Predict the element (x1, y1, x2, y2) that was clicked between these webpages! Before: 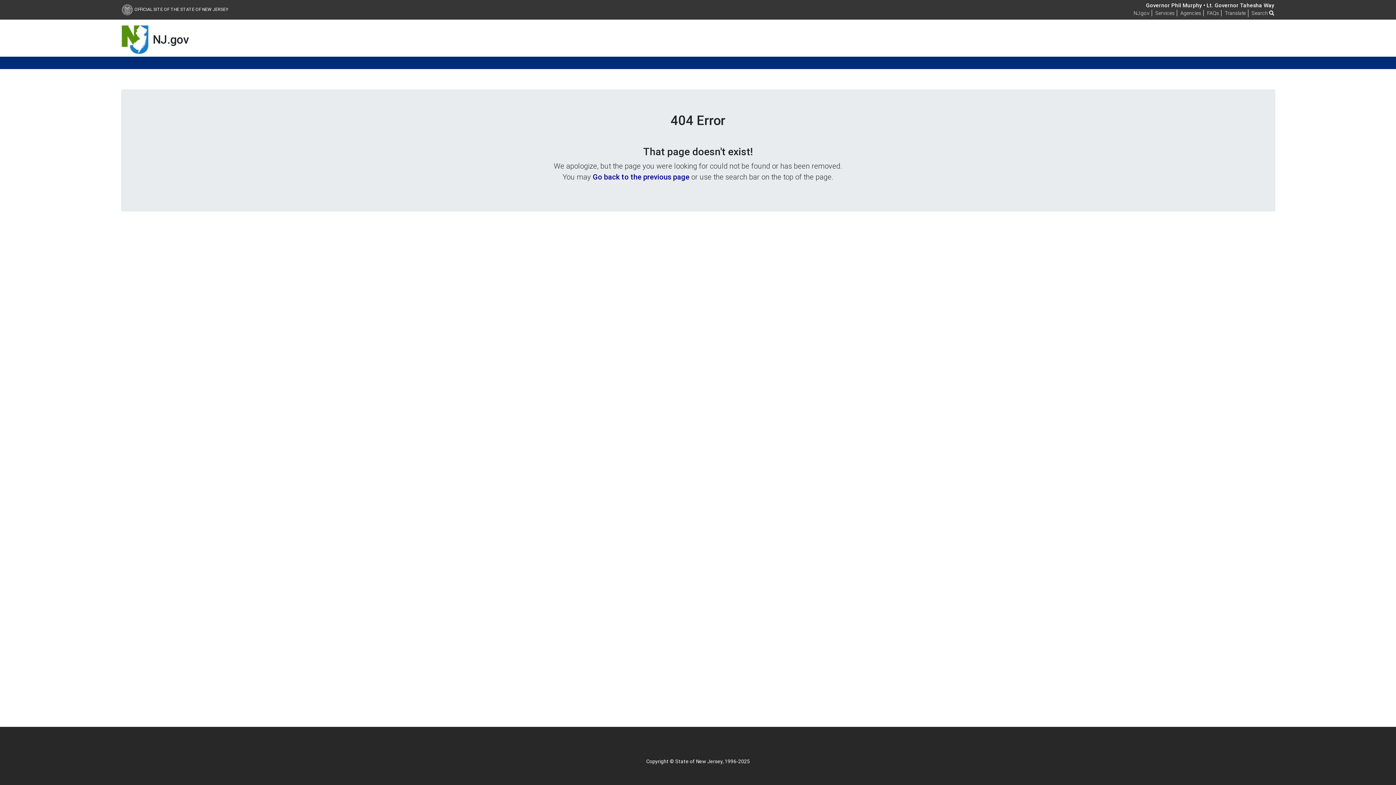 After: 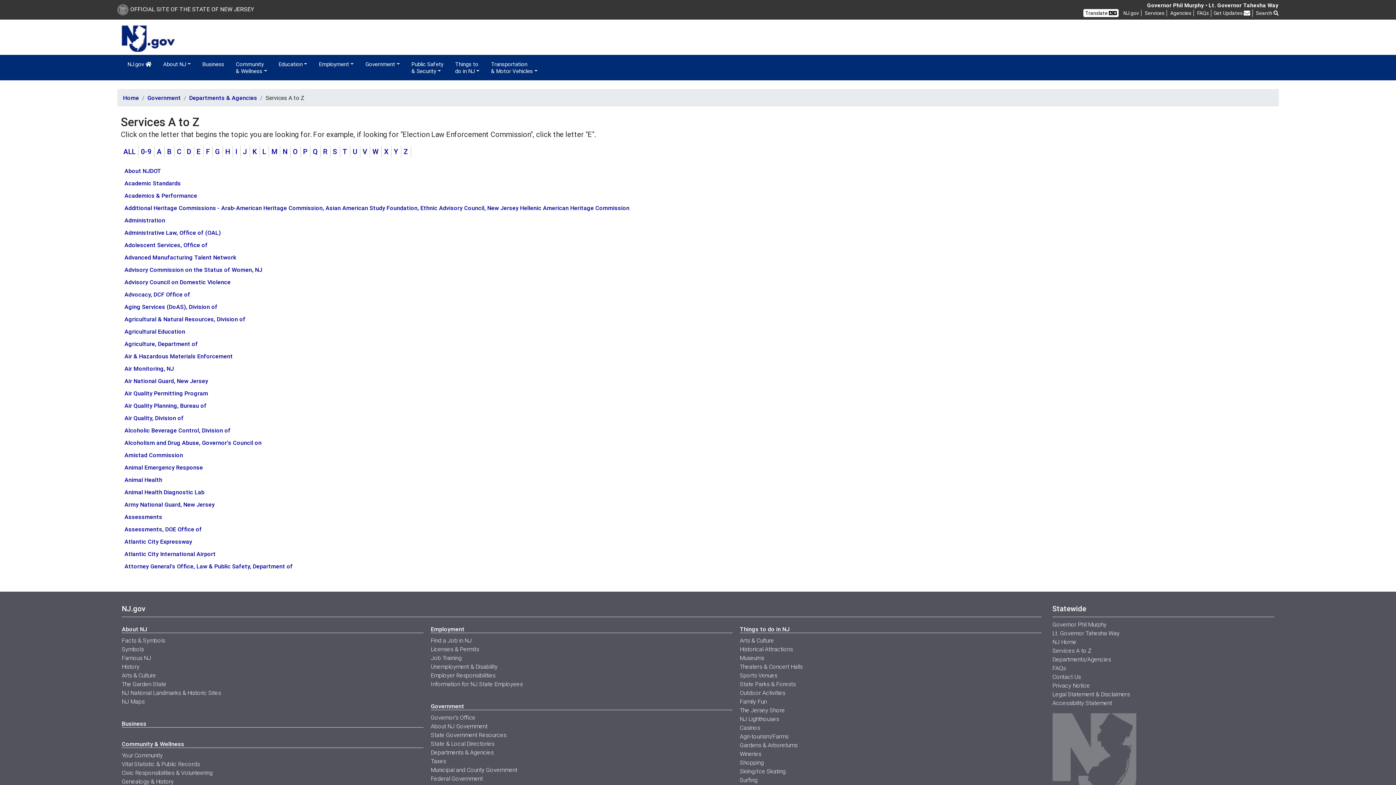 Action: label: Services bbox: (1155, 9, 1174, 16)